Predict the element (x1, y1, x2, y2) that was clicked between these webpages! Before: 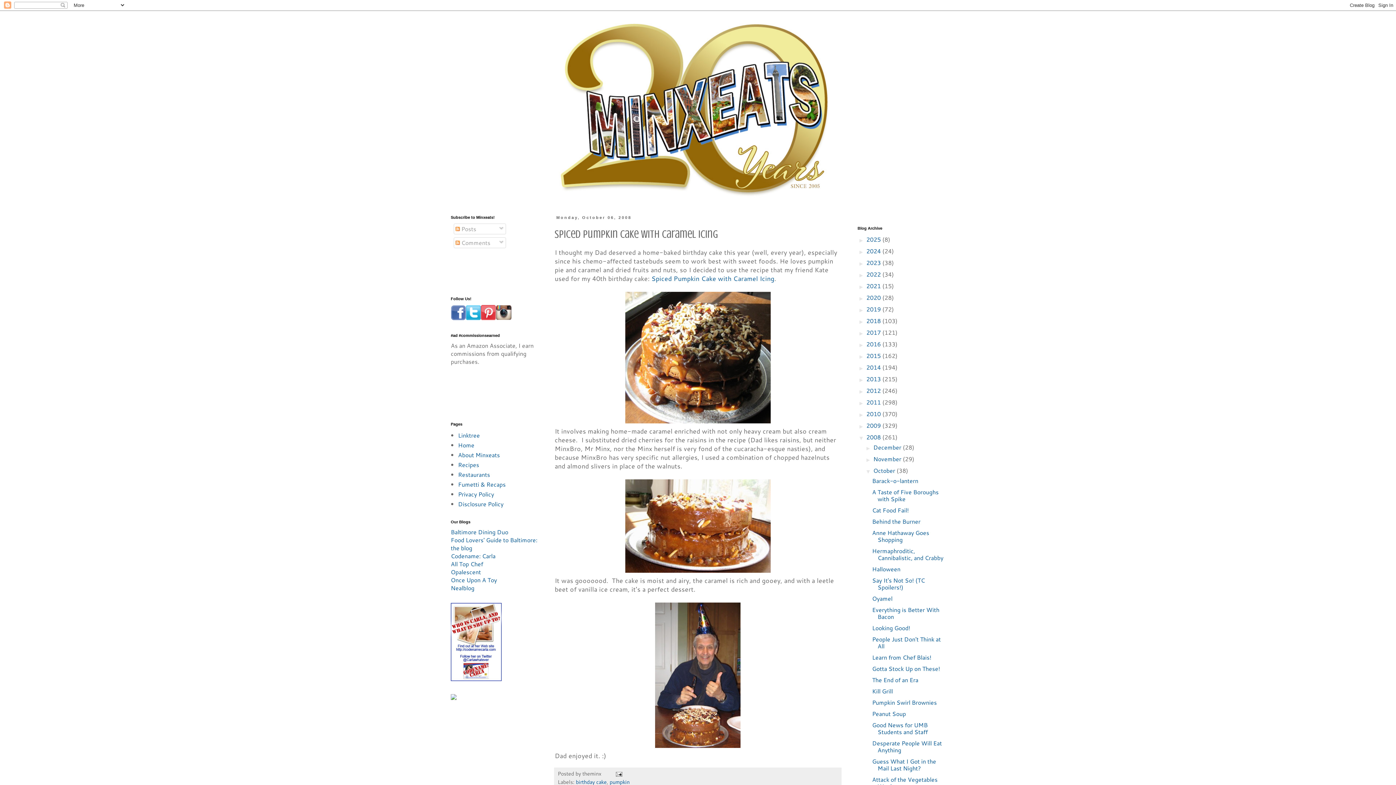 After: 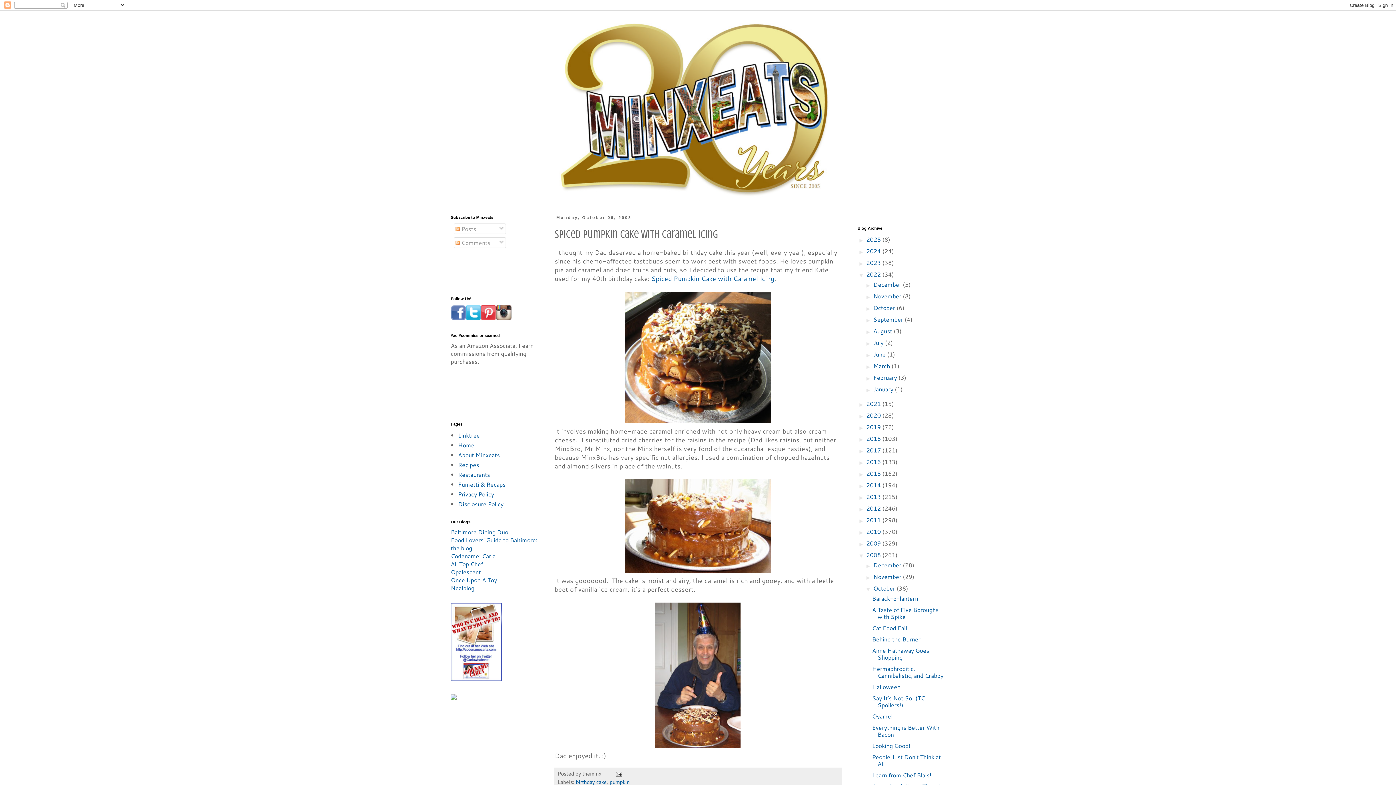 Action: label: ►   bbox: (857, 271, 866, 277)